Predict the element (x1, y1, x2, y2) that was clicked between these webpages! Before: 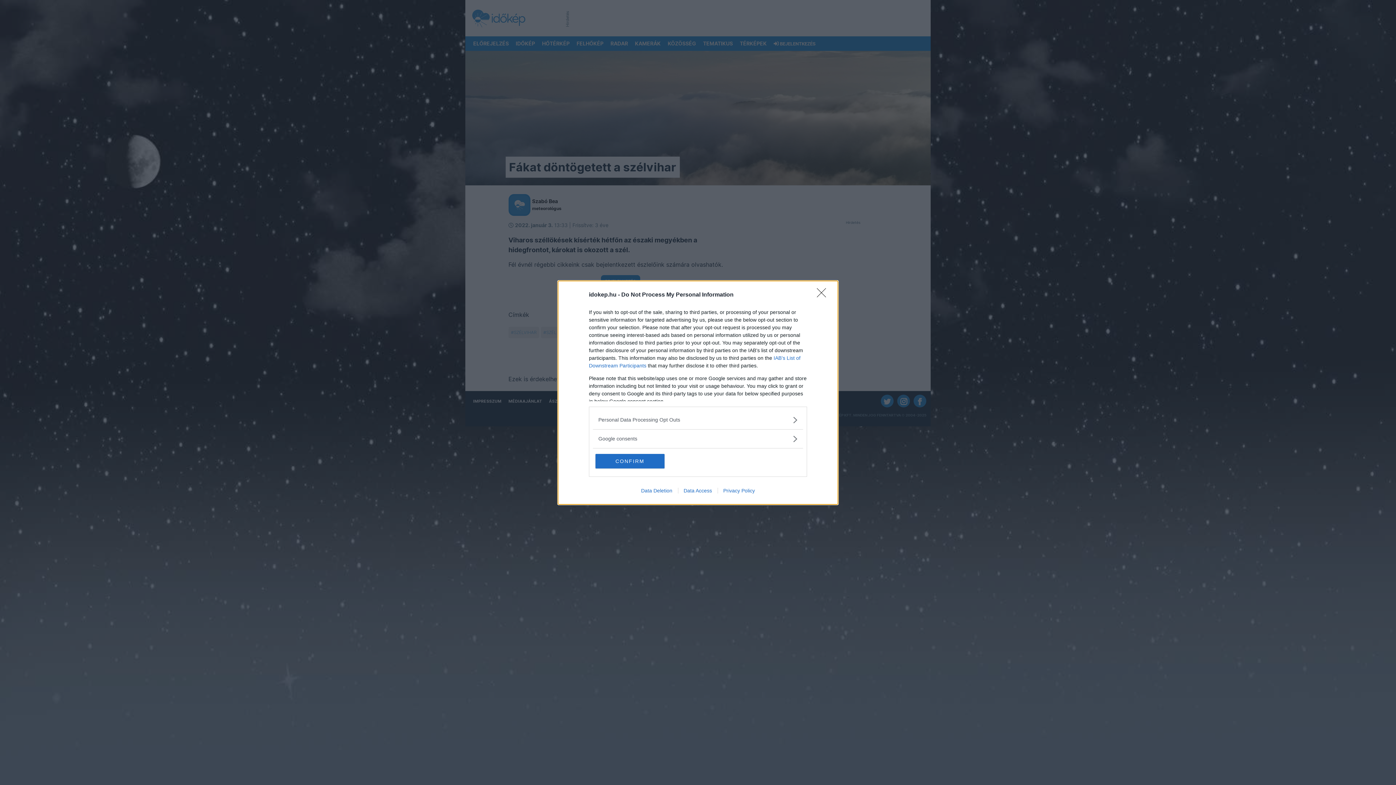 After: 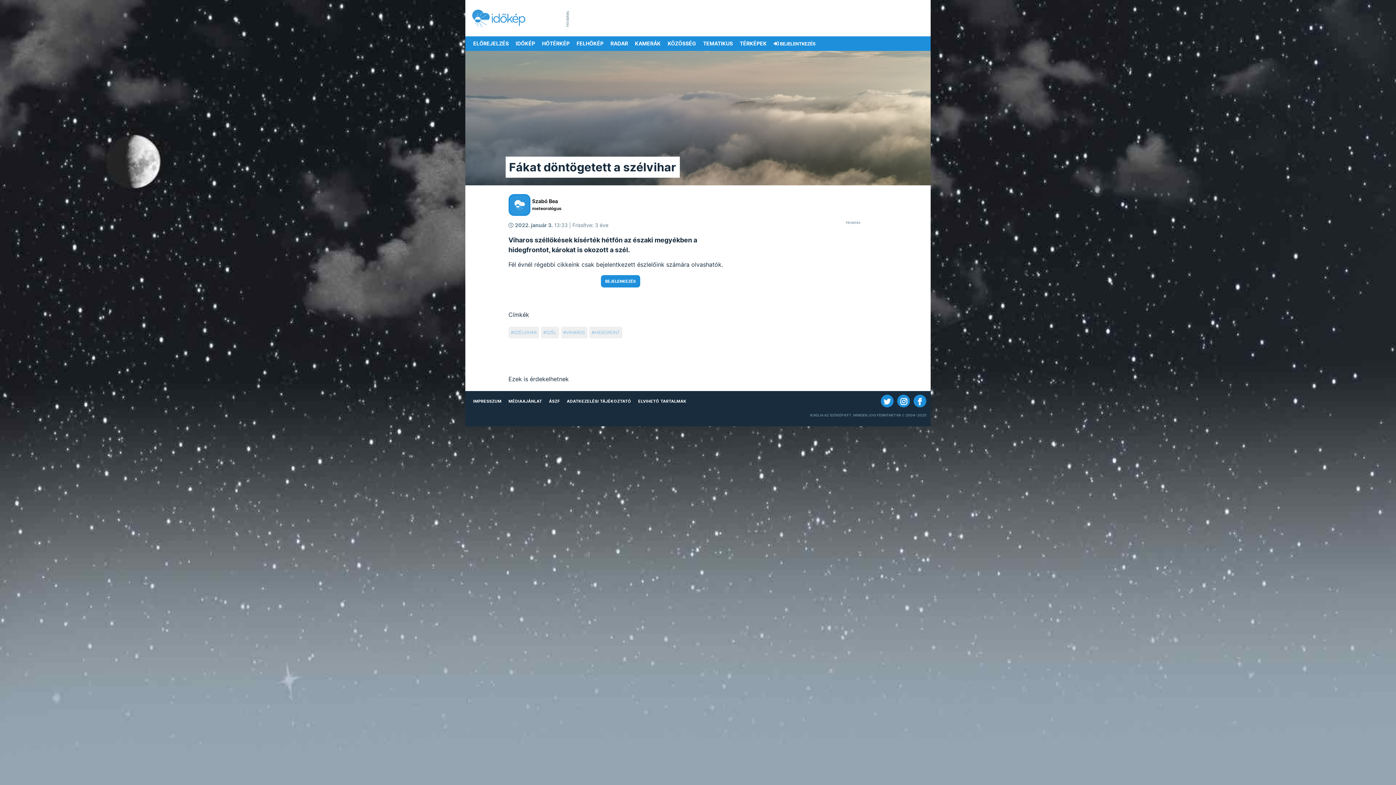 Action: label: CONFIRM bbox: (595, 454, 664, 468)